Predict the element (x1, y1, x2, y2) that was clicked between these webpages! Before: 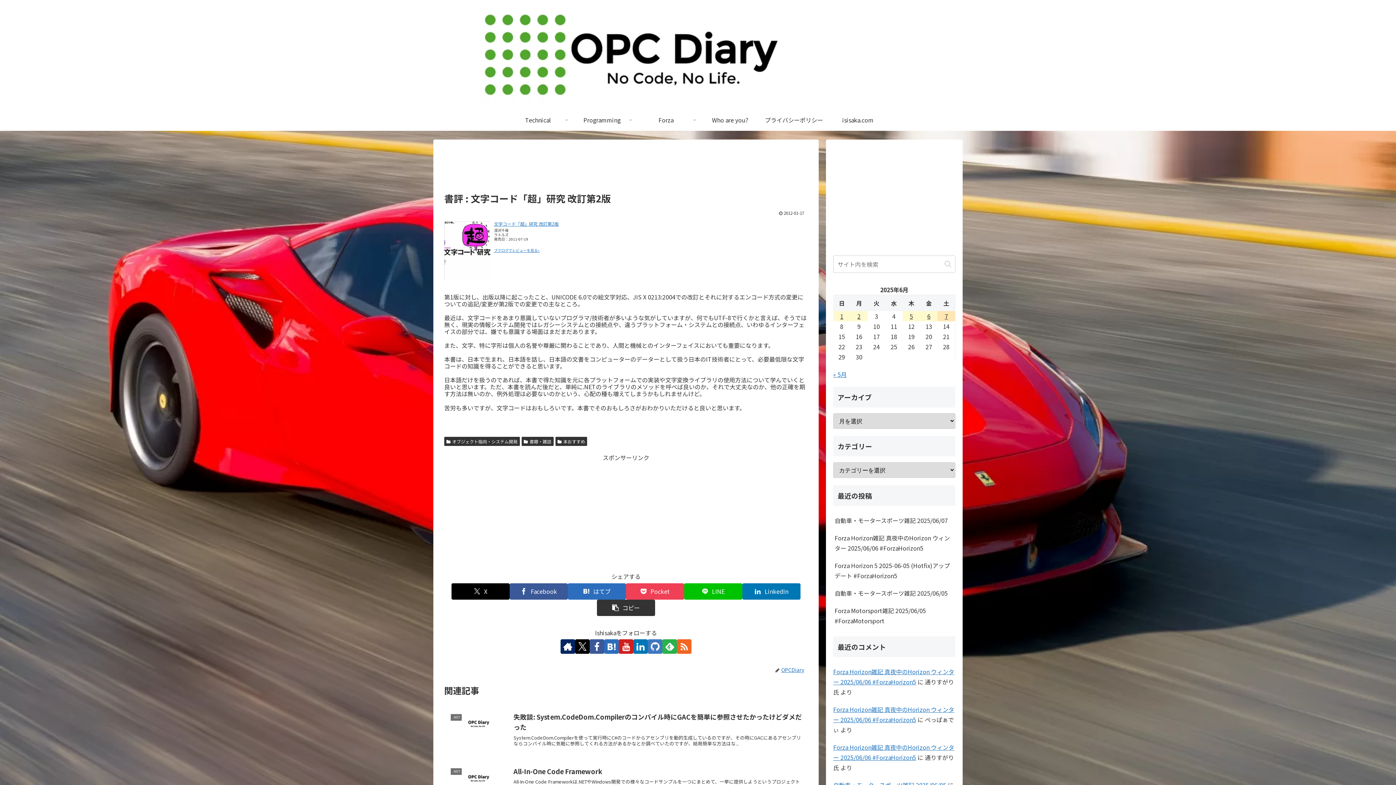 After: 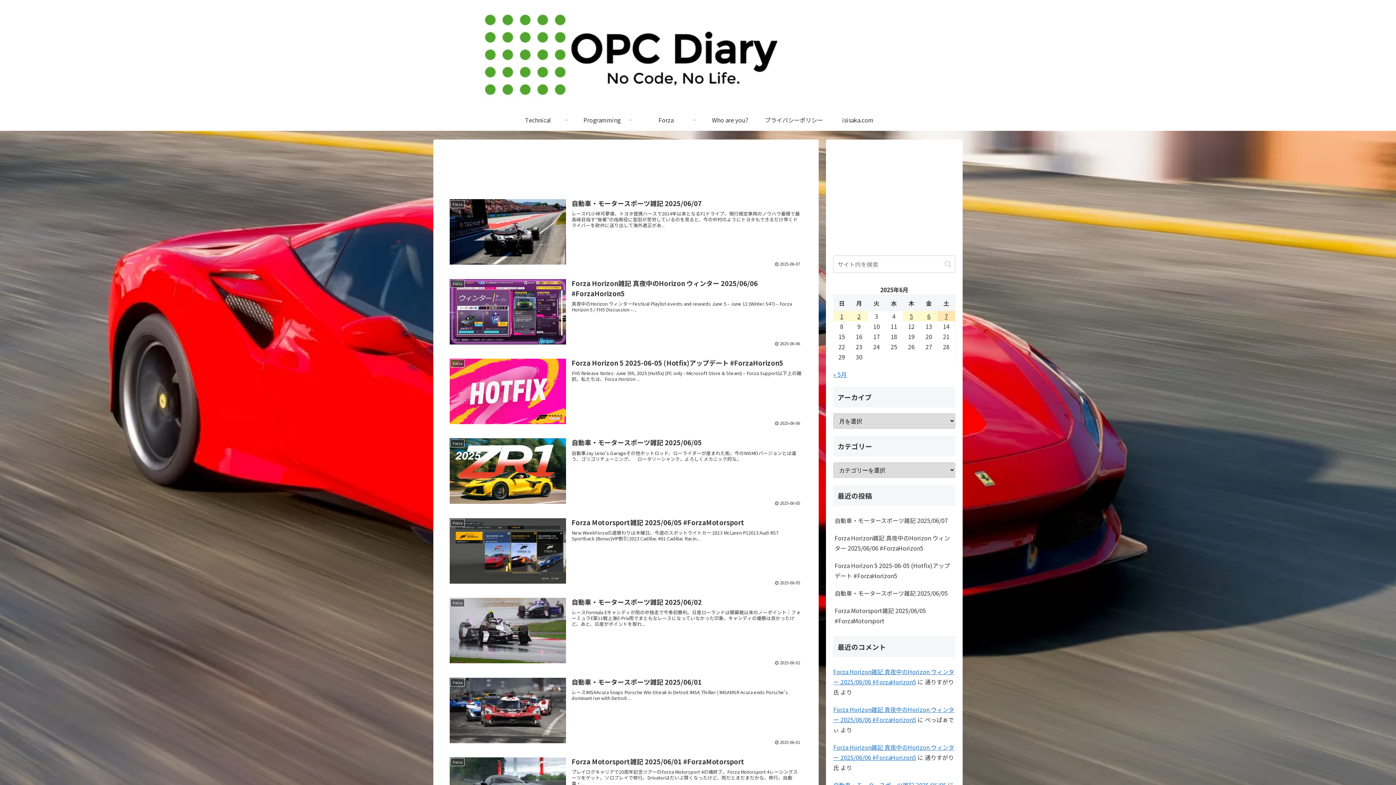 Action: label: OPCDiary bbox: (780, 667, 808, 673)